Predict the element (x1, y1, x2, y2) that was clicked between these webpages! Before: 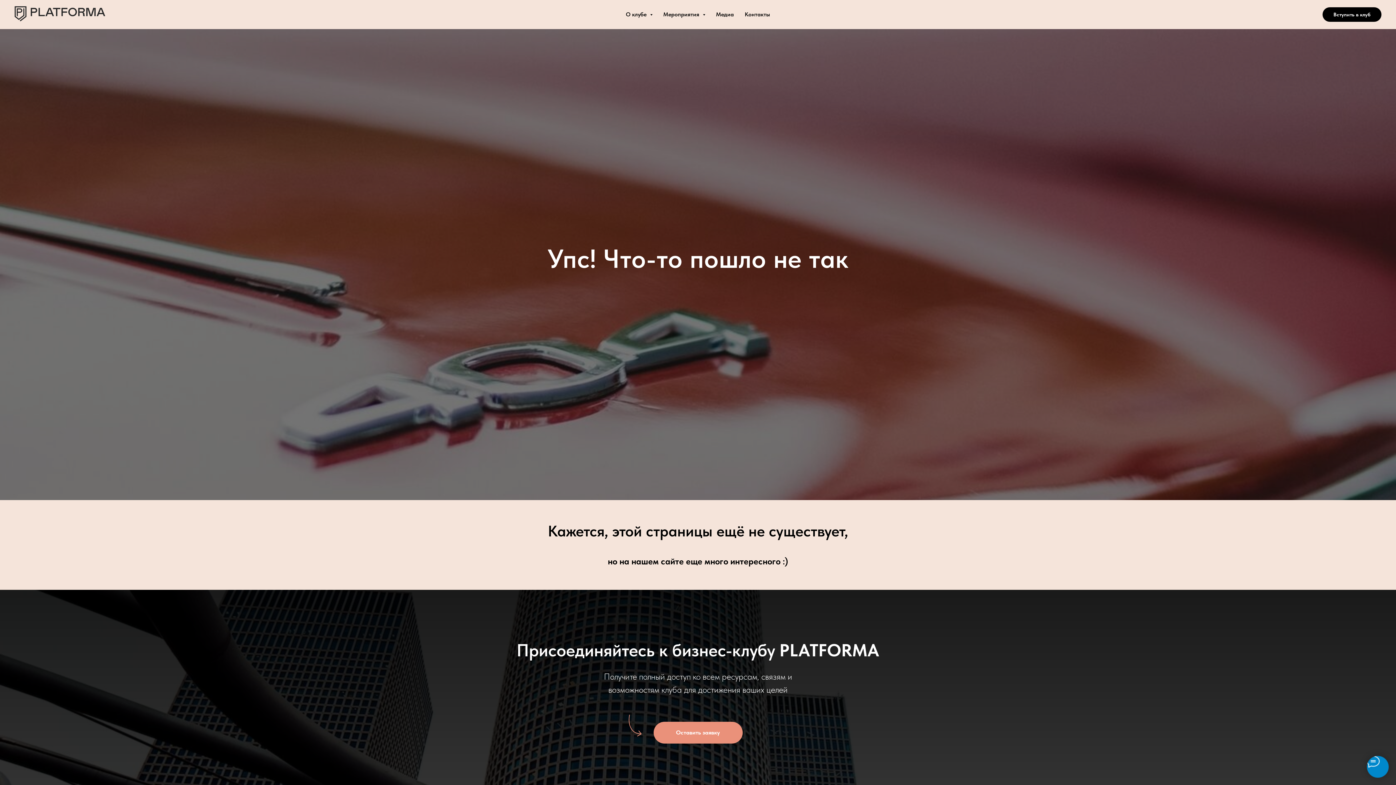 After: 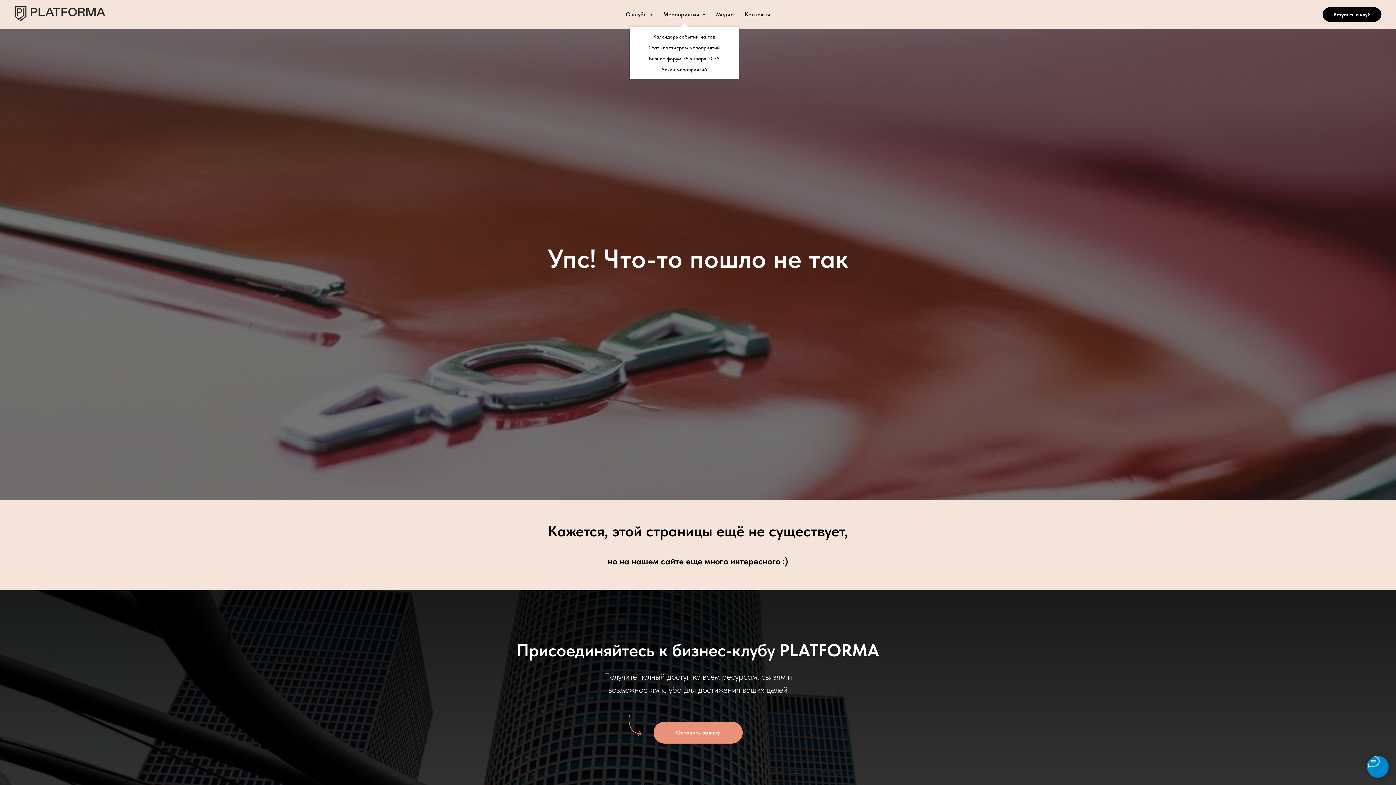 Action: label: Мероприятия  bbox: (663, 10, 705, 17)